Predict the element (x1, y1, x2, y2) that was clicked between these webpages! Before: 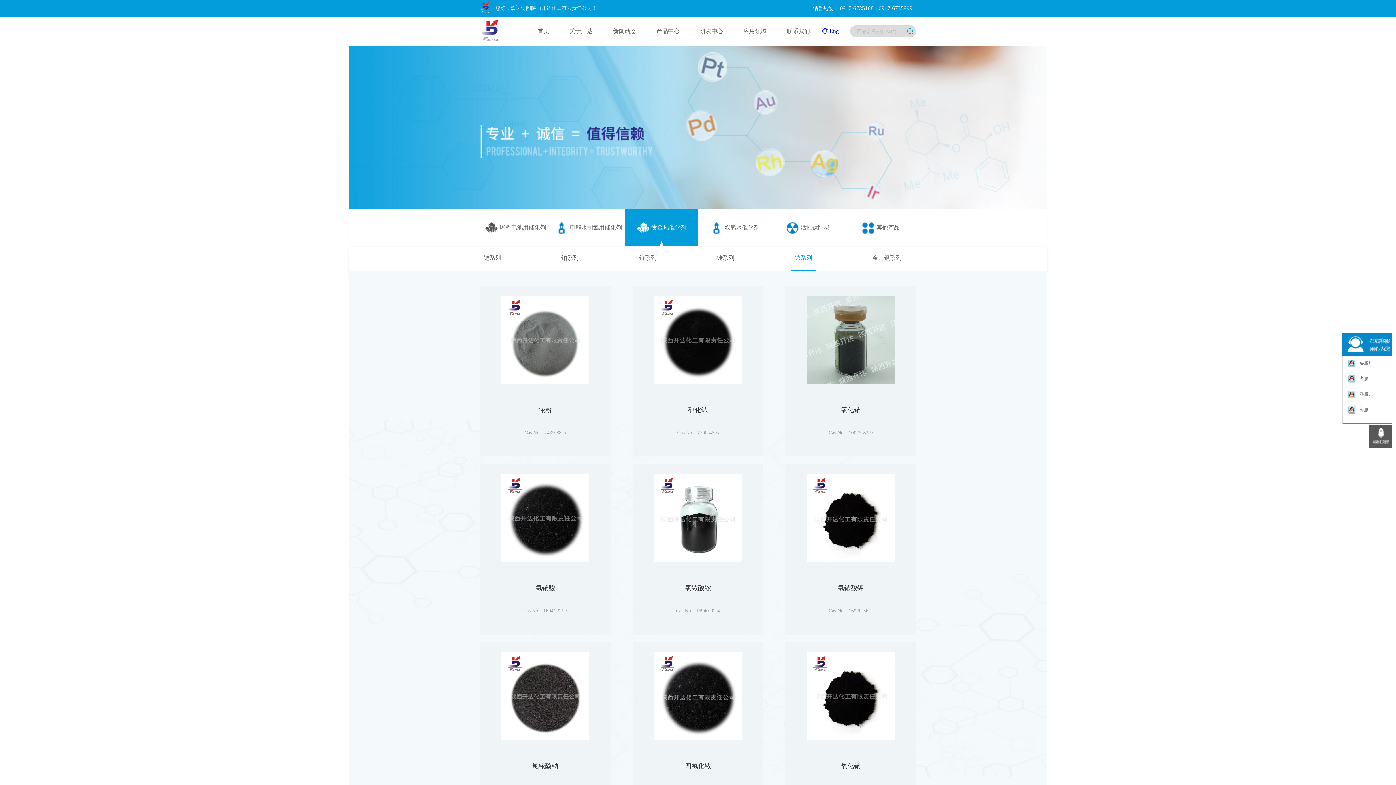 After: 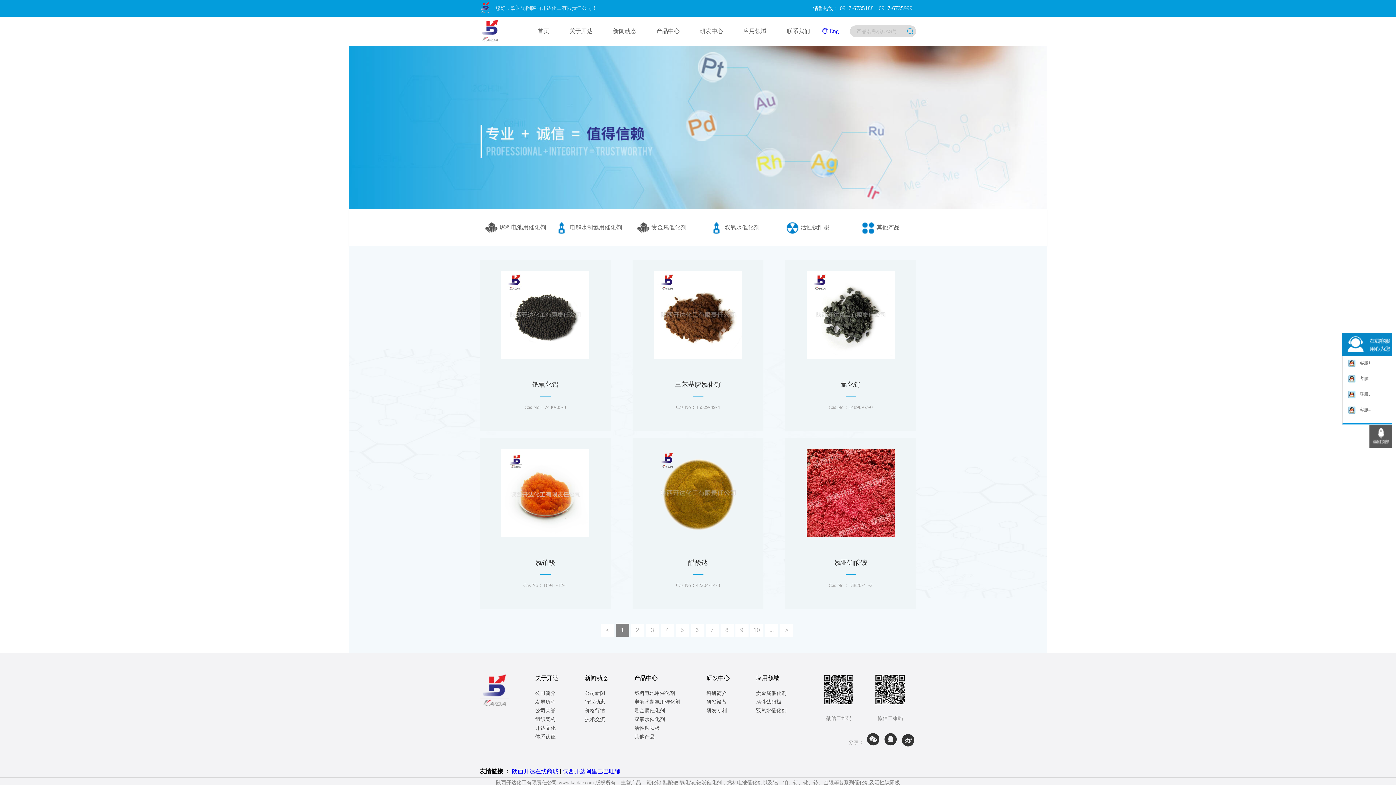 Action: label:  bbox: (901, 27, 915, 35)